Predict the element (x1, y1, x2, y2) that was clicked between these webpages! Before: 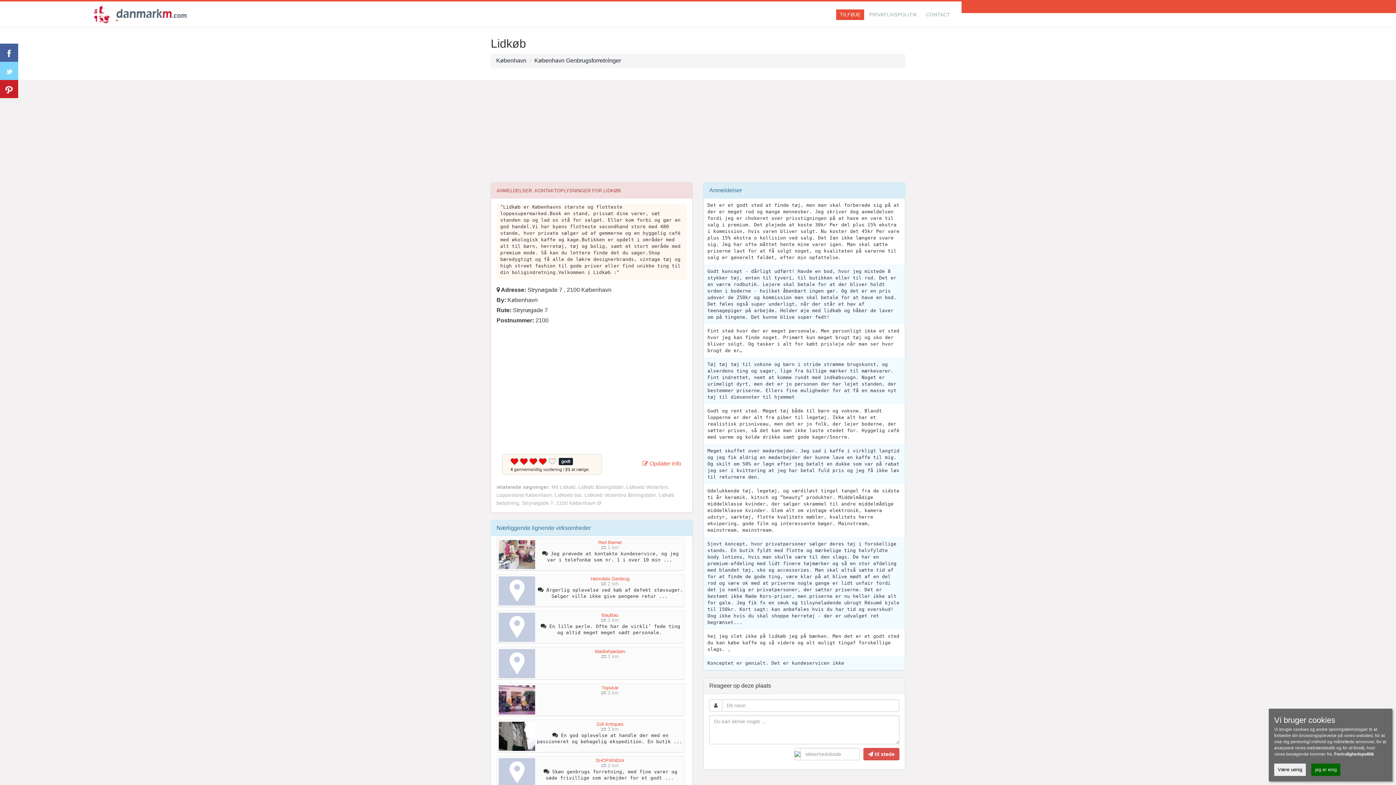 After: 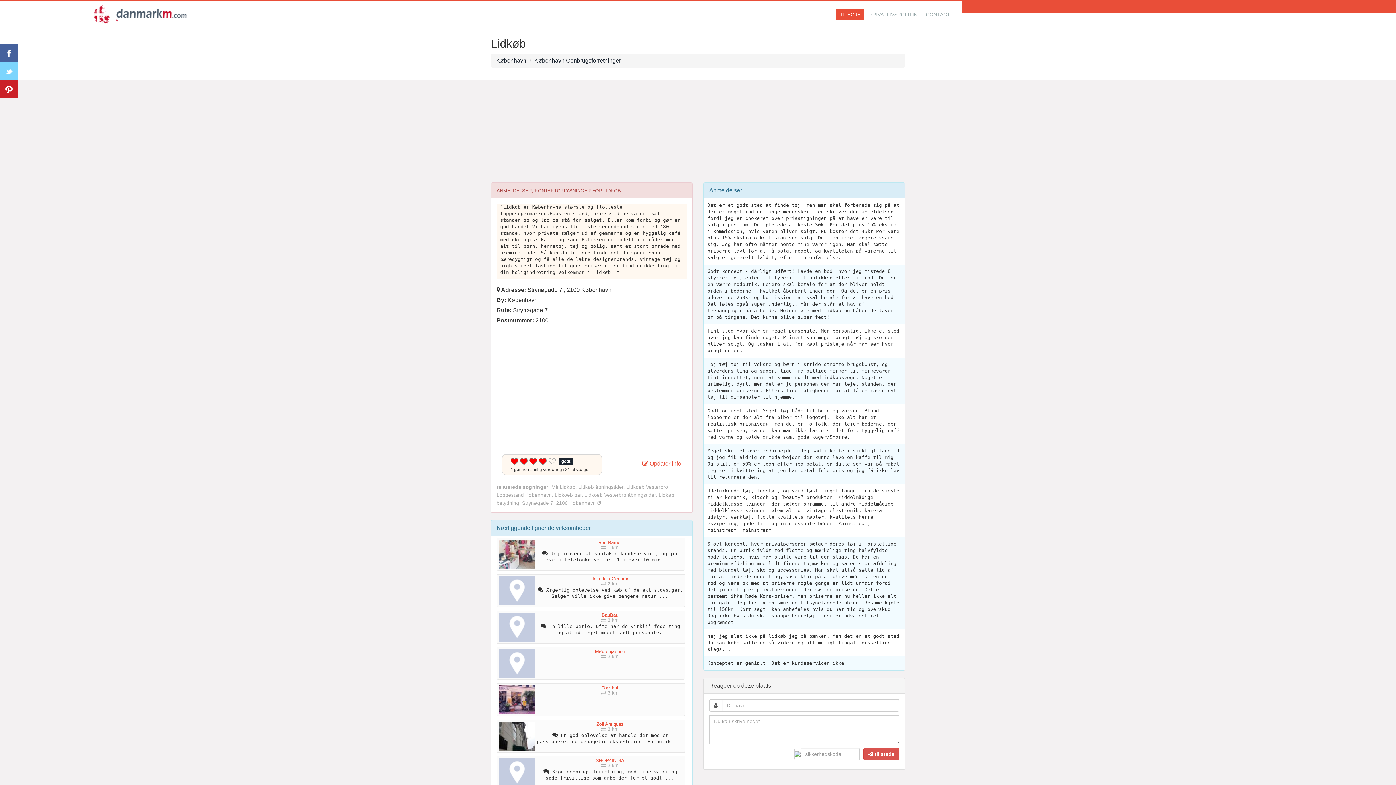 Action: label: jeg er enig bbox: (1311, 764, 1340, 776)